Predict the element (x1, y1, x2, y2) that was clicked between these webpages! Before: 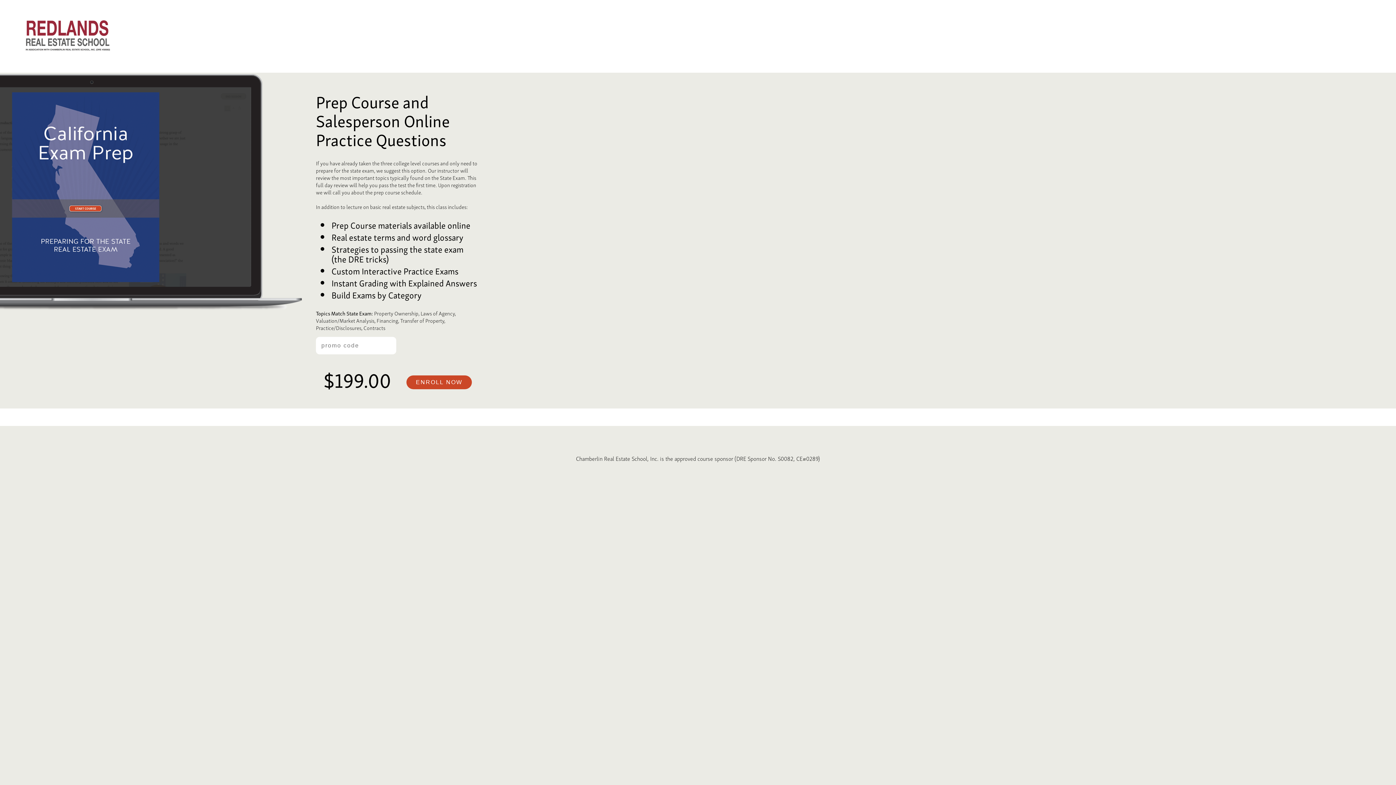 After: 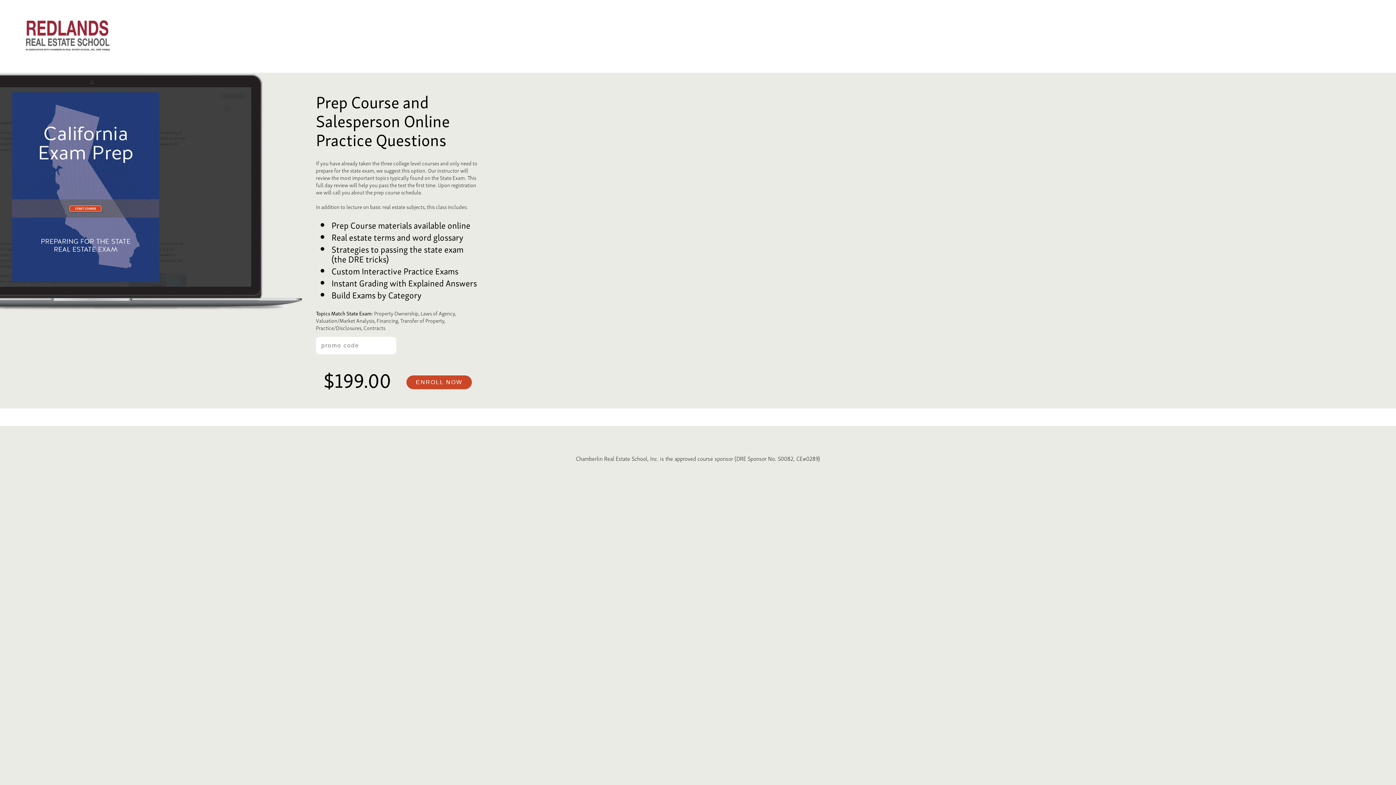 Action: bbox: (14, 42, 119, 61)